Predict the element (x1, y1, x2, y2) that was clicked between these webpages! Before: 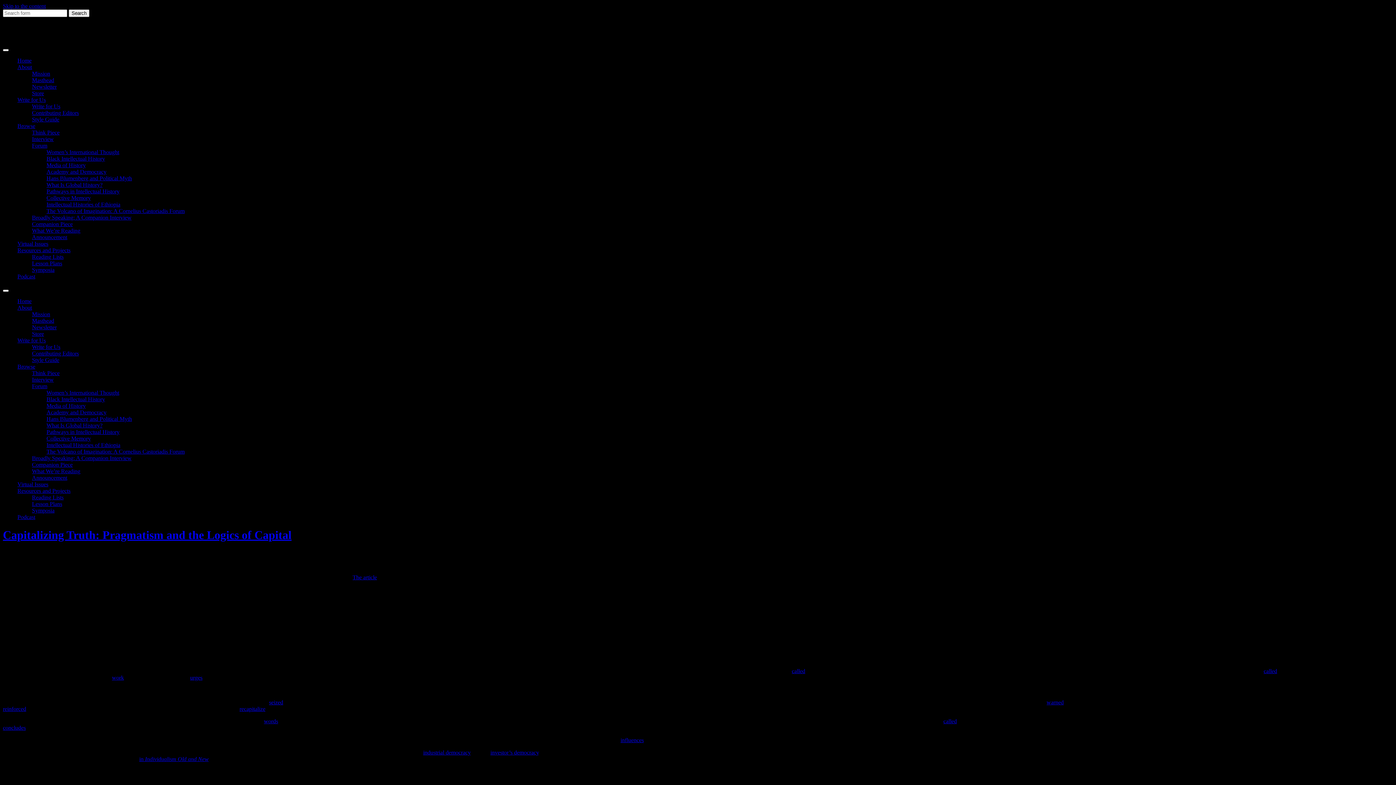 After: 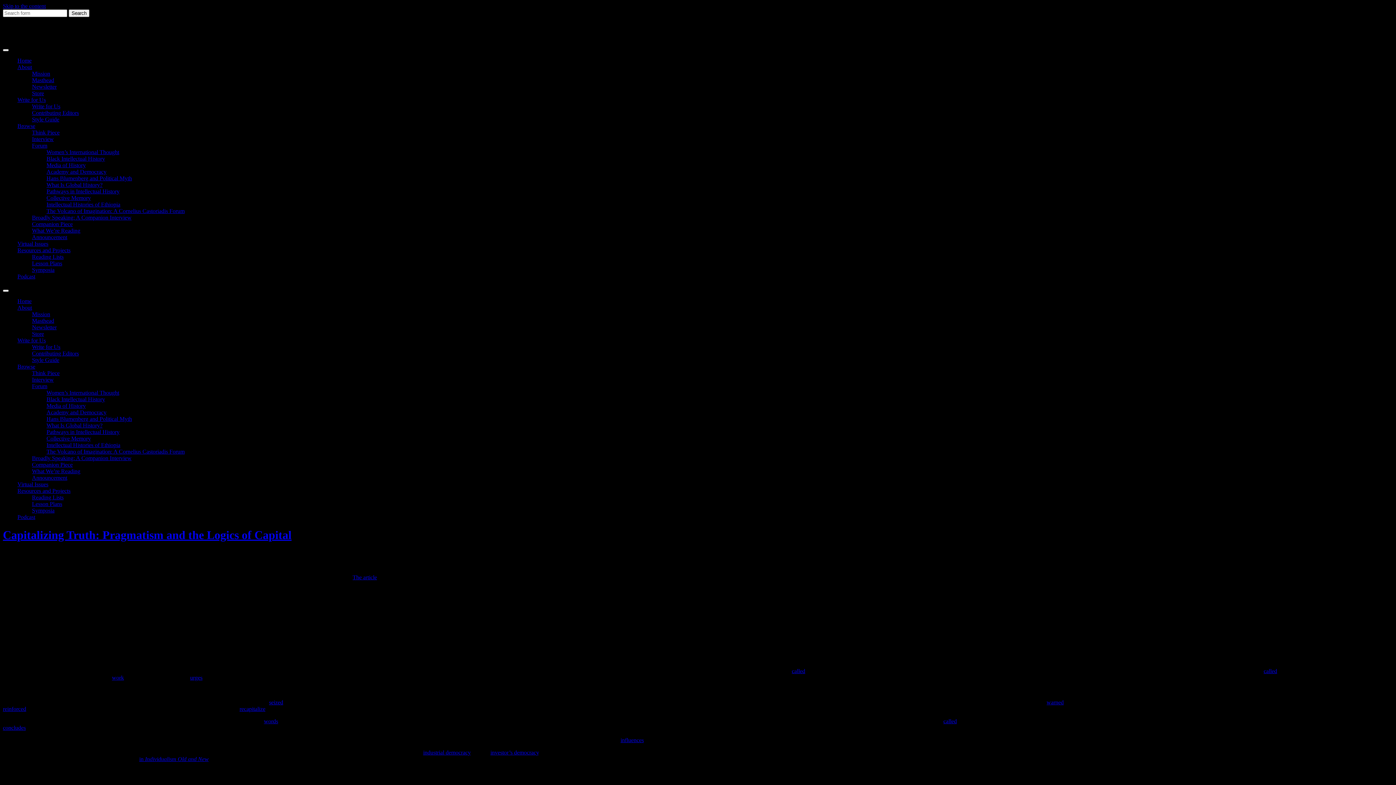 Action: label: Resources and Projects bbox: (17, 247, 70, 253)